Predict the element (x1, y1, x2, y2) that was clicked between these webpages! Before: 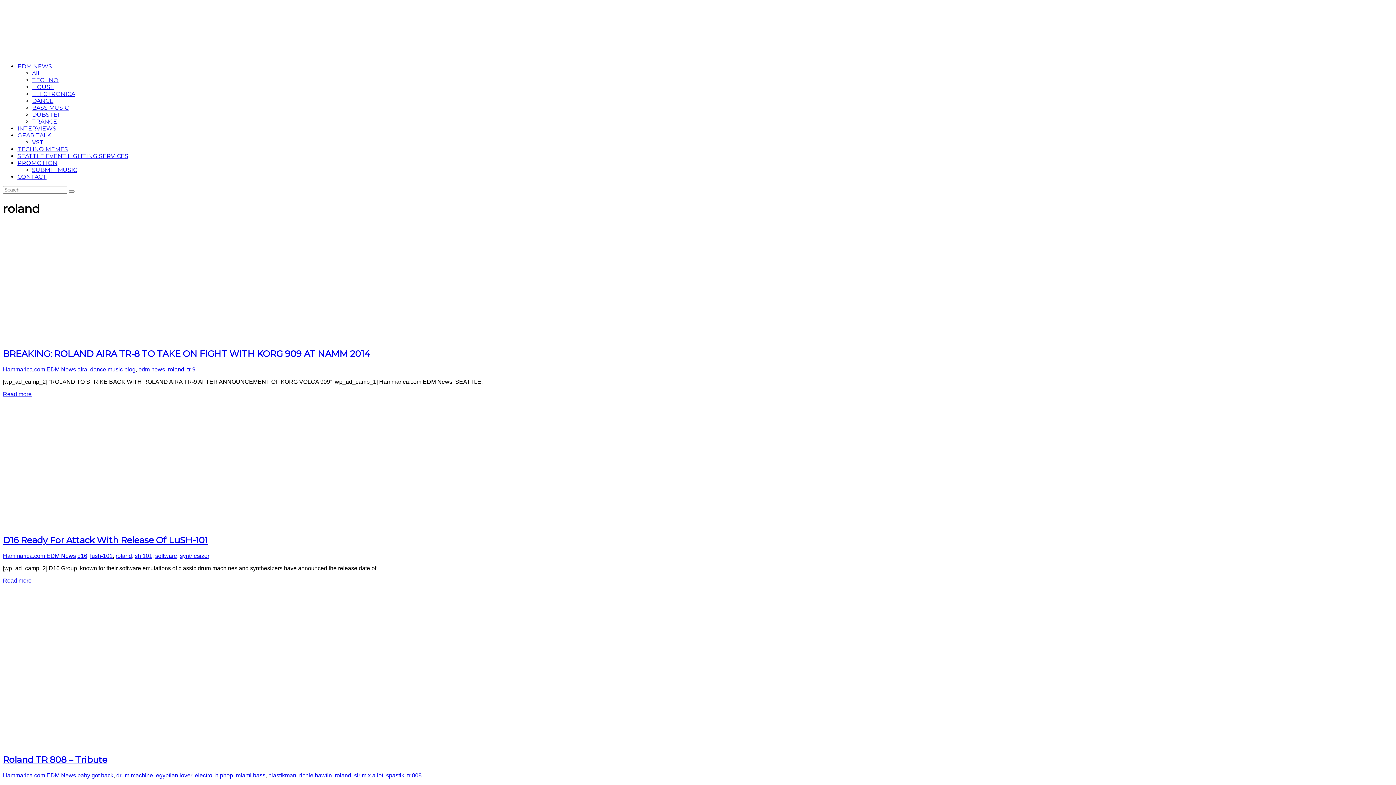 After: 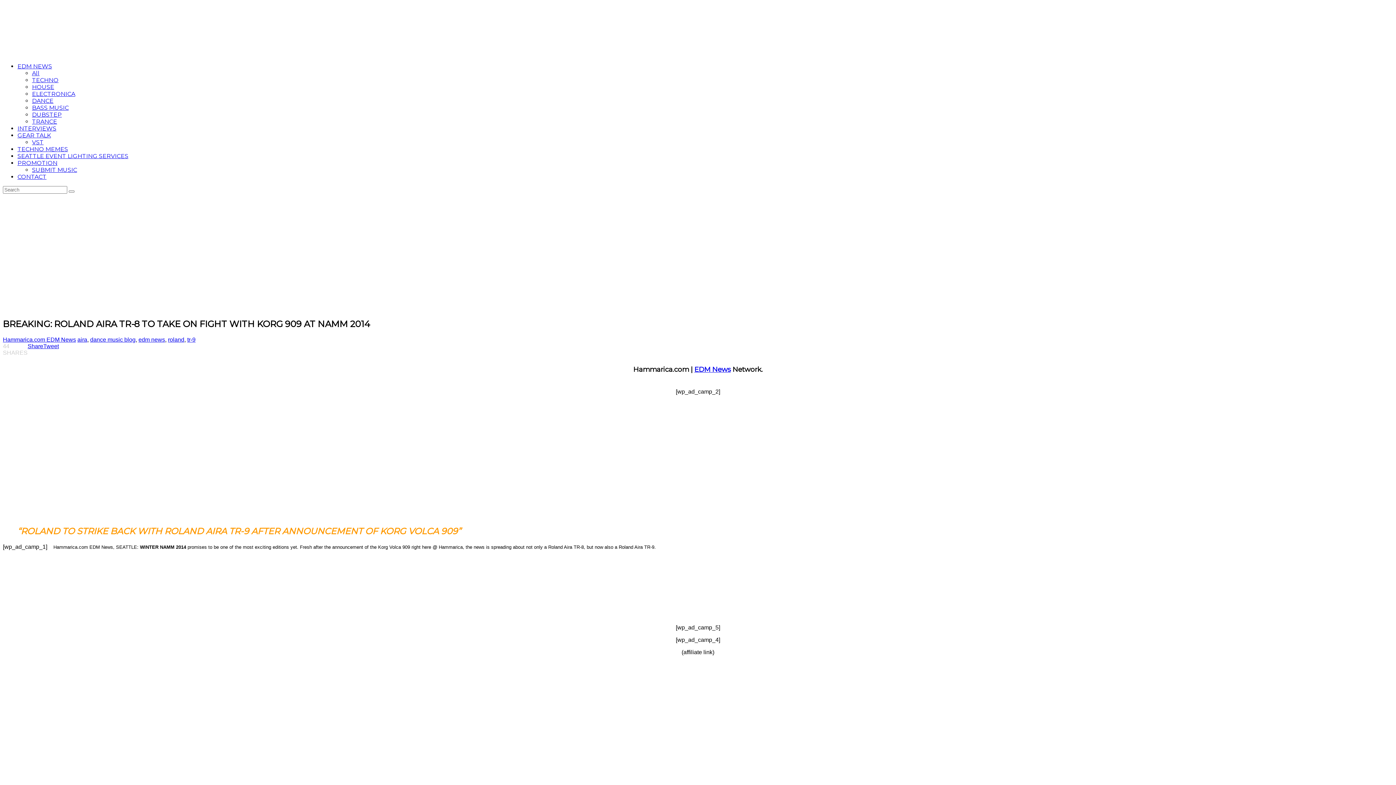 Action: bbox: (2, 334, 210, 341)